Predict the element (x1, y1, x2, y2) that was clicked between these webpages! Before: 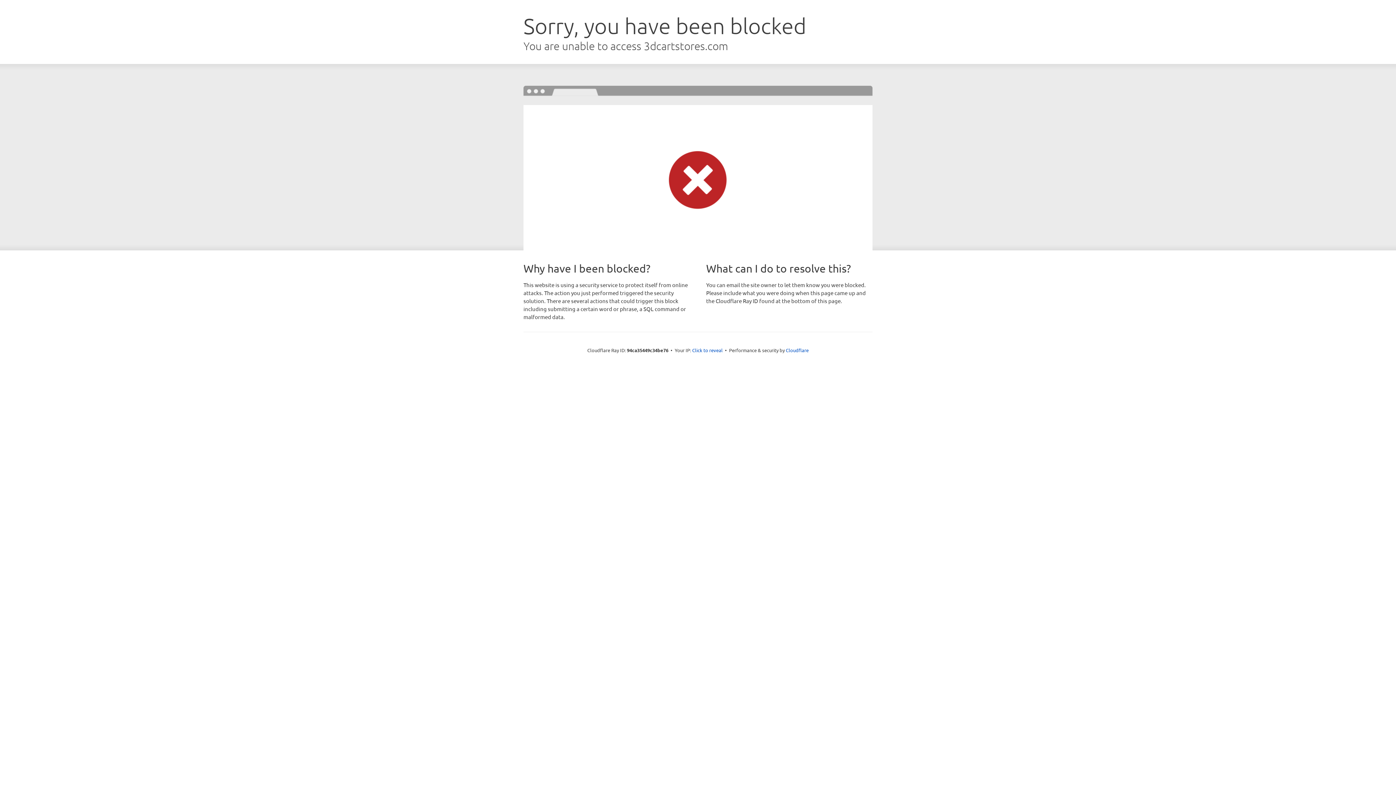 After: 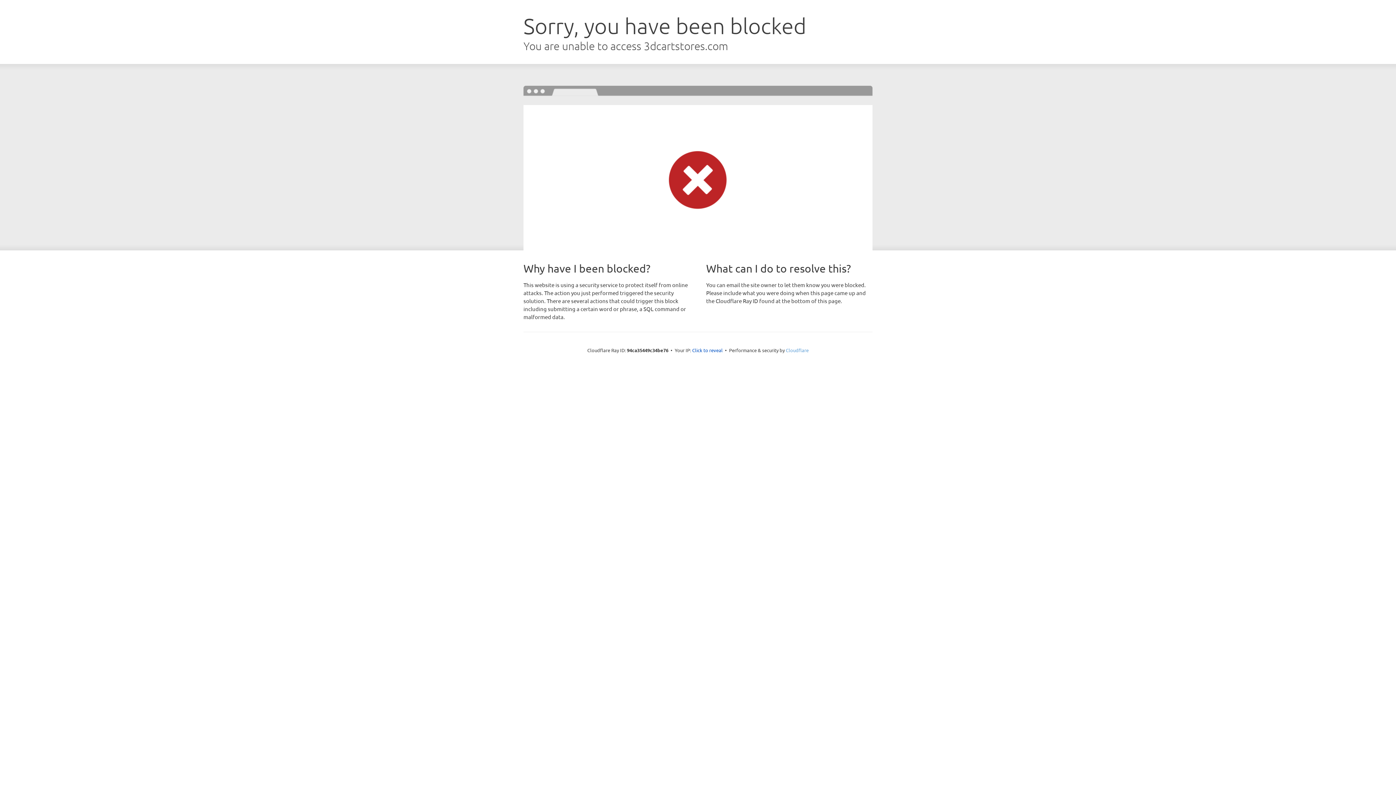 Action: bbox: (786, 347, 808, 353) label: Cloudflare